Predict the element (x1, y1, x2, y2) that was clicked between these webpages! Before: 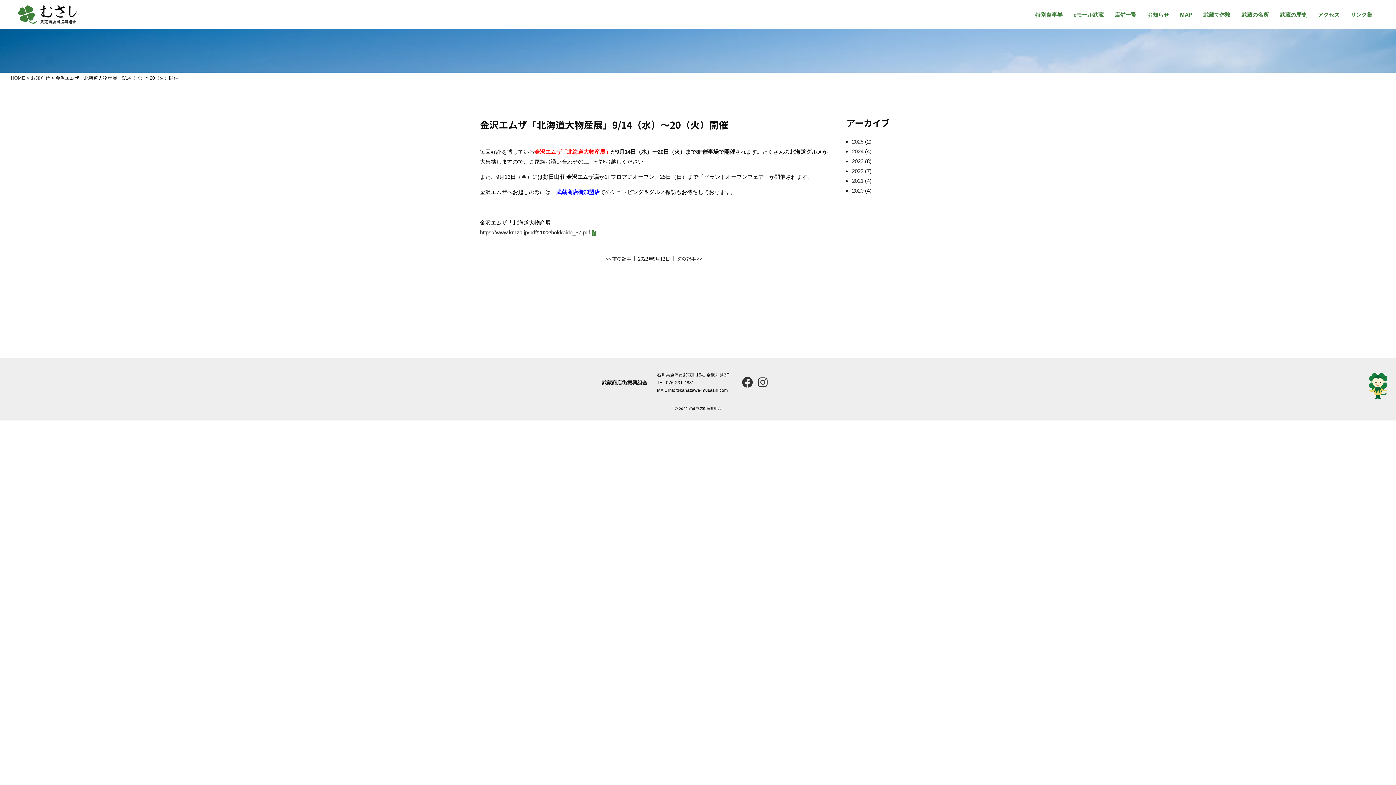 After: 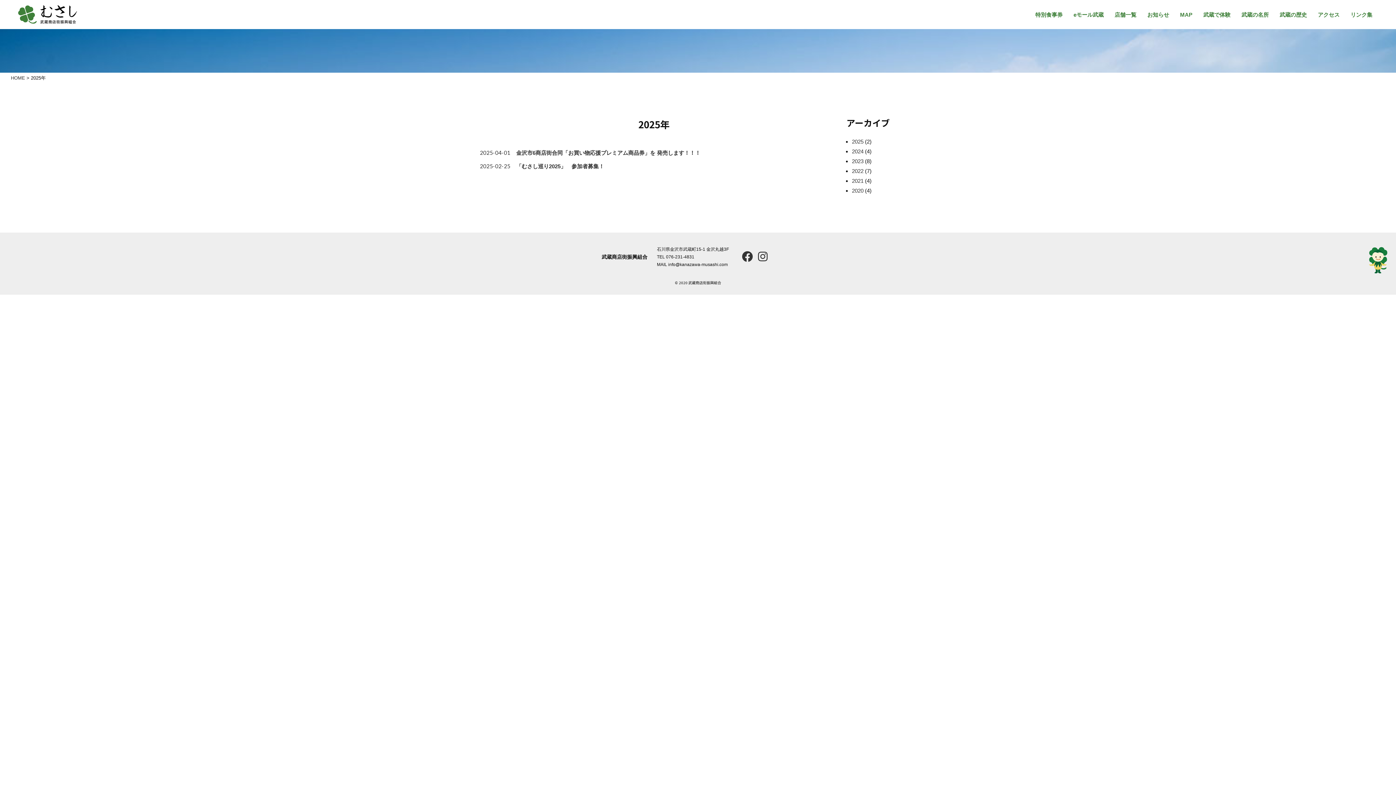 Action: bbox: (852, 138, 863, 144) label: 2025